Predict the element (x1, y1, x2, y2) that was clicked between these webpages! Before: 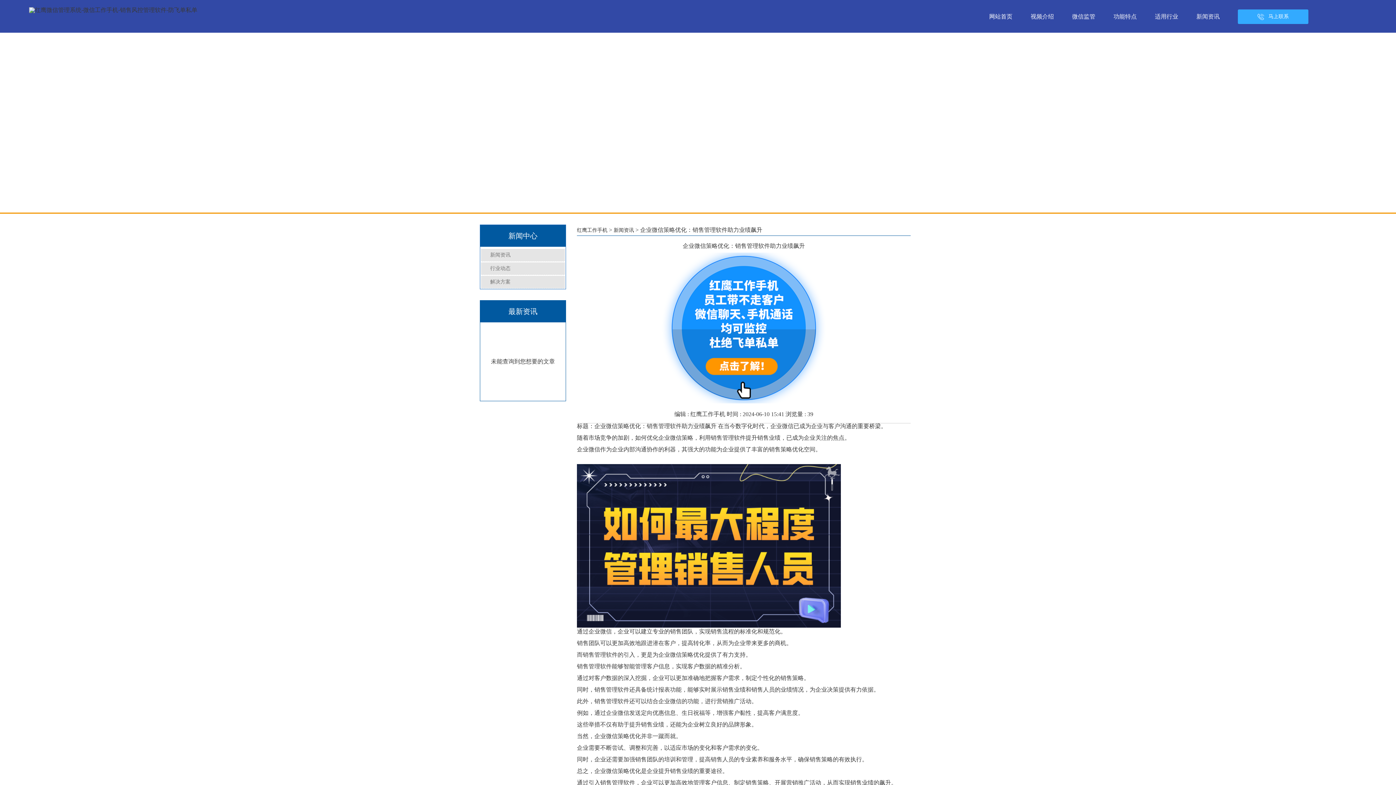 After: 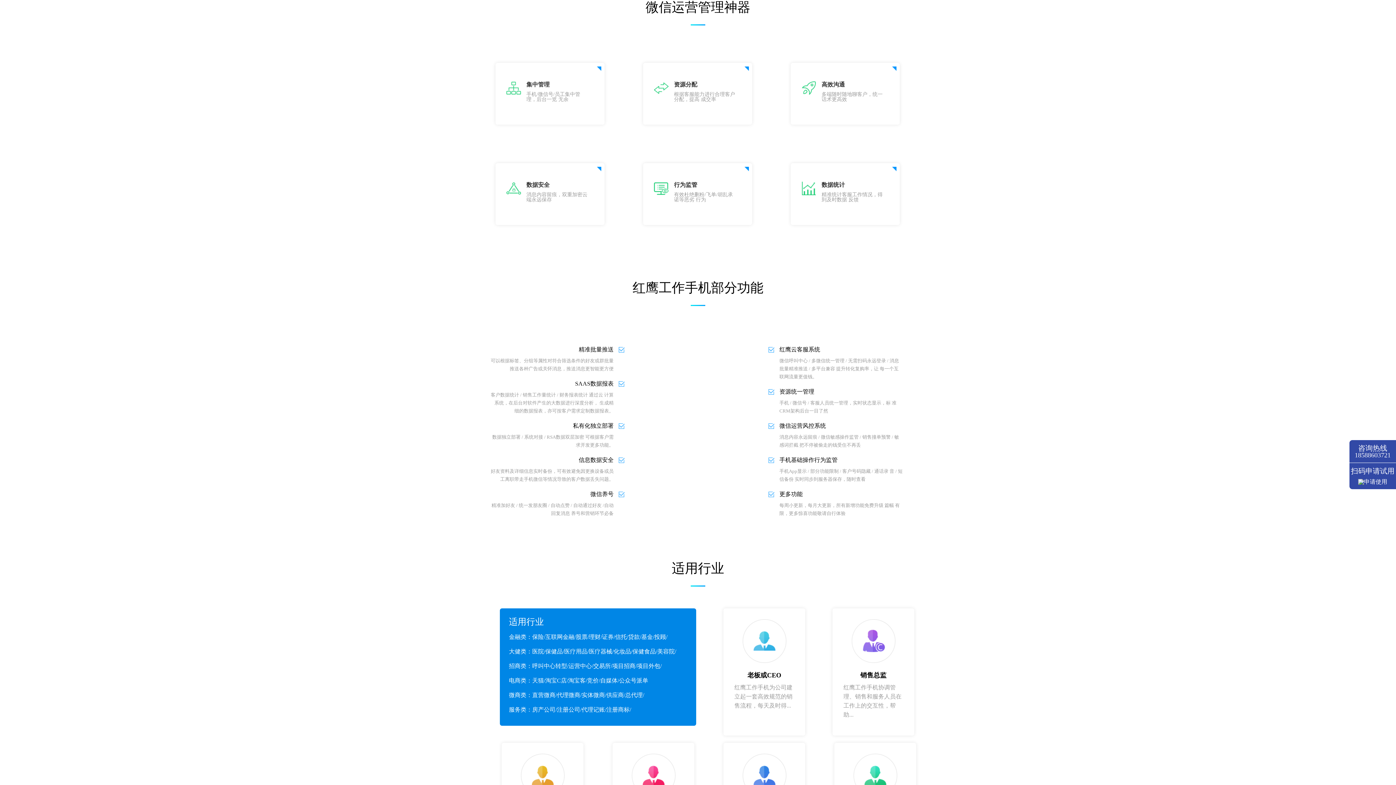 Action: bbox: (1113, 9, 1137, 24) label: 功能特点